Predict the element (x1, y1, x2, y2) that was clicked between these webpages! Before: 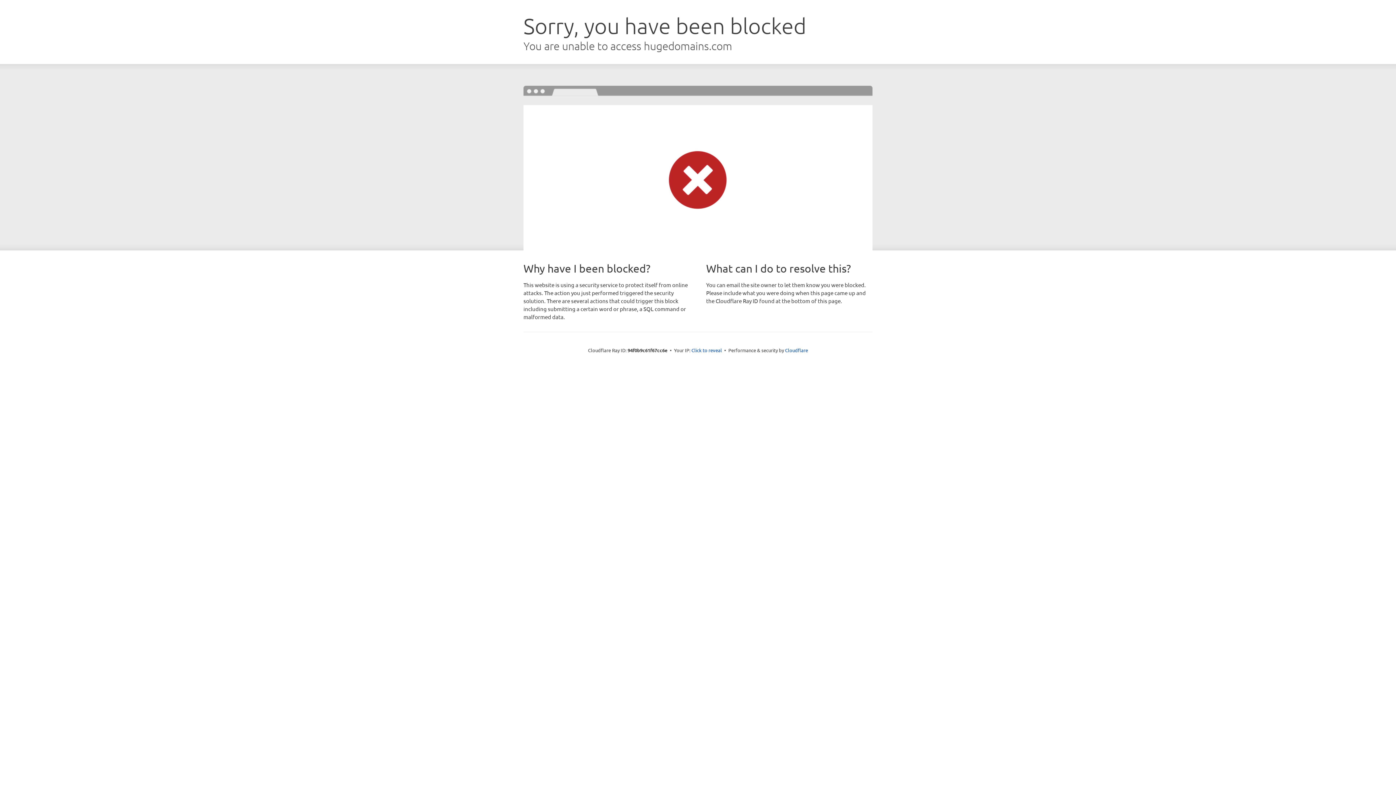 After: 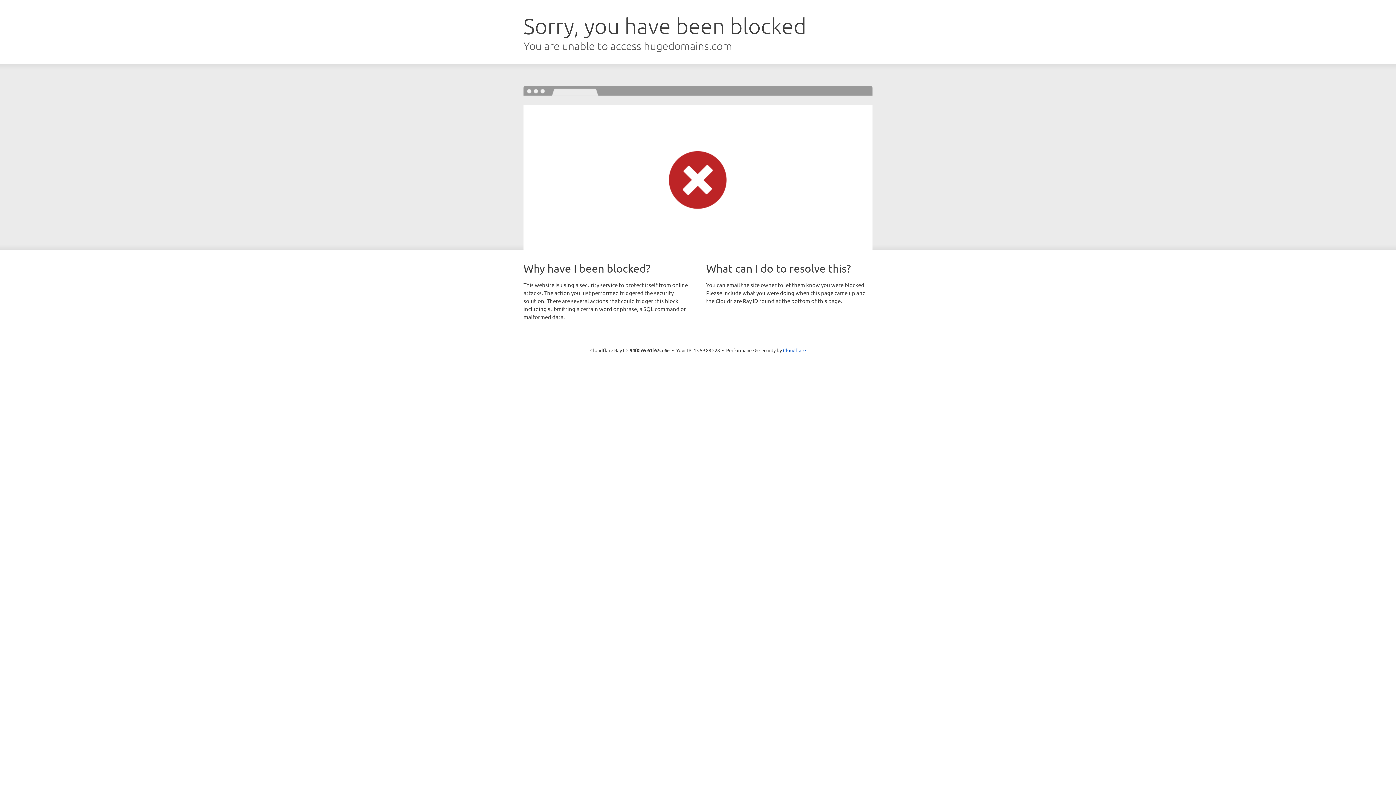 Action: bbox: (691, 346, 722, 353) label: Click to reveal